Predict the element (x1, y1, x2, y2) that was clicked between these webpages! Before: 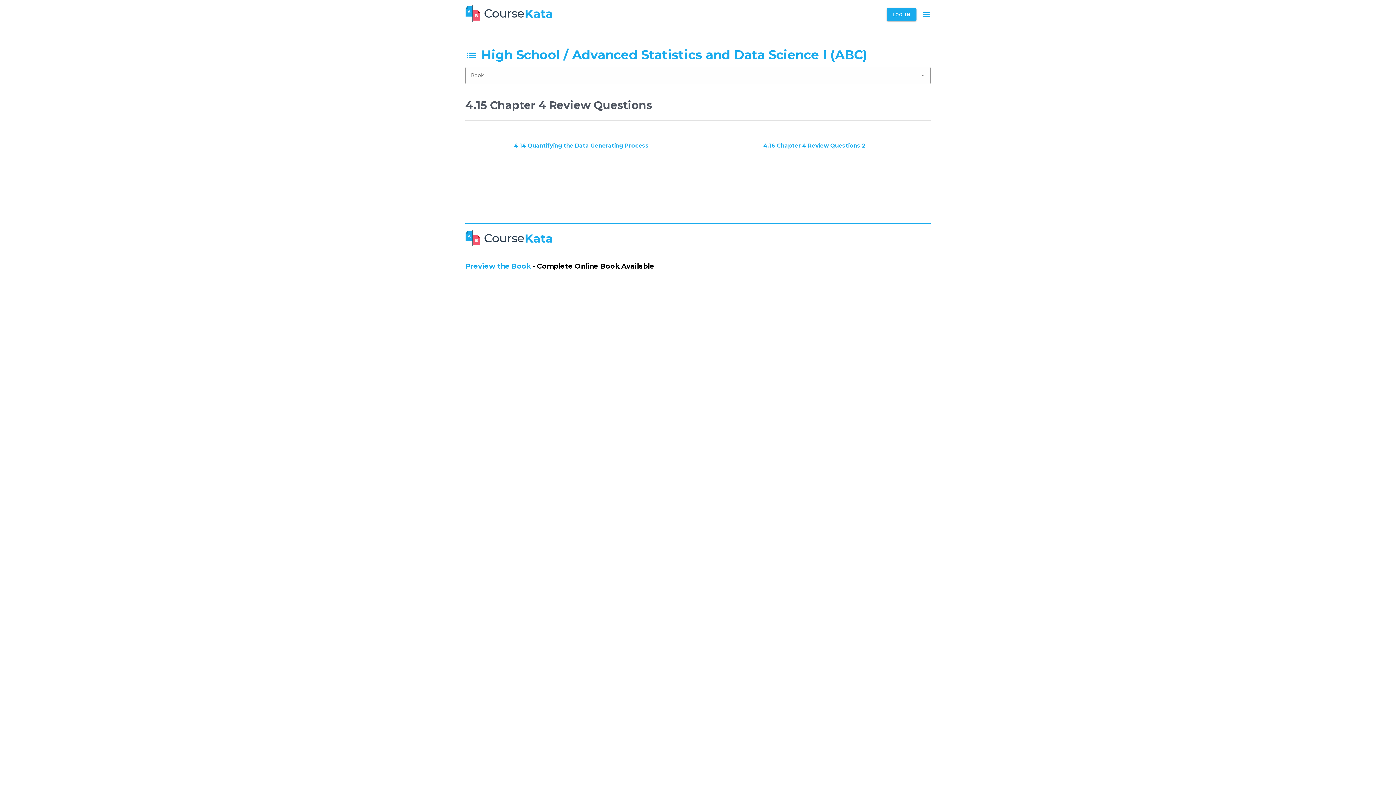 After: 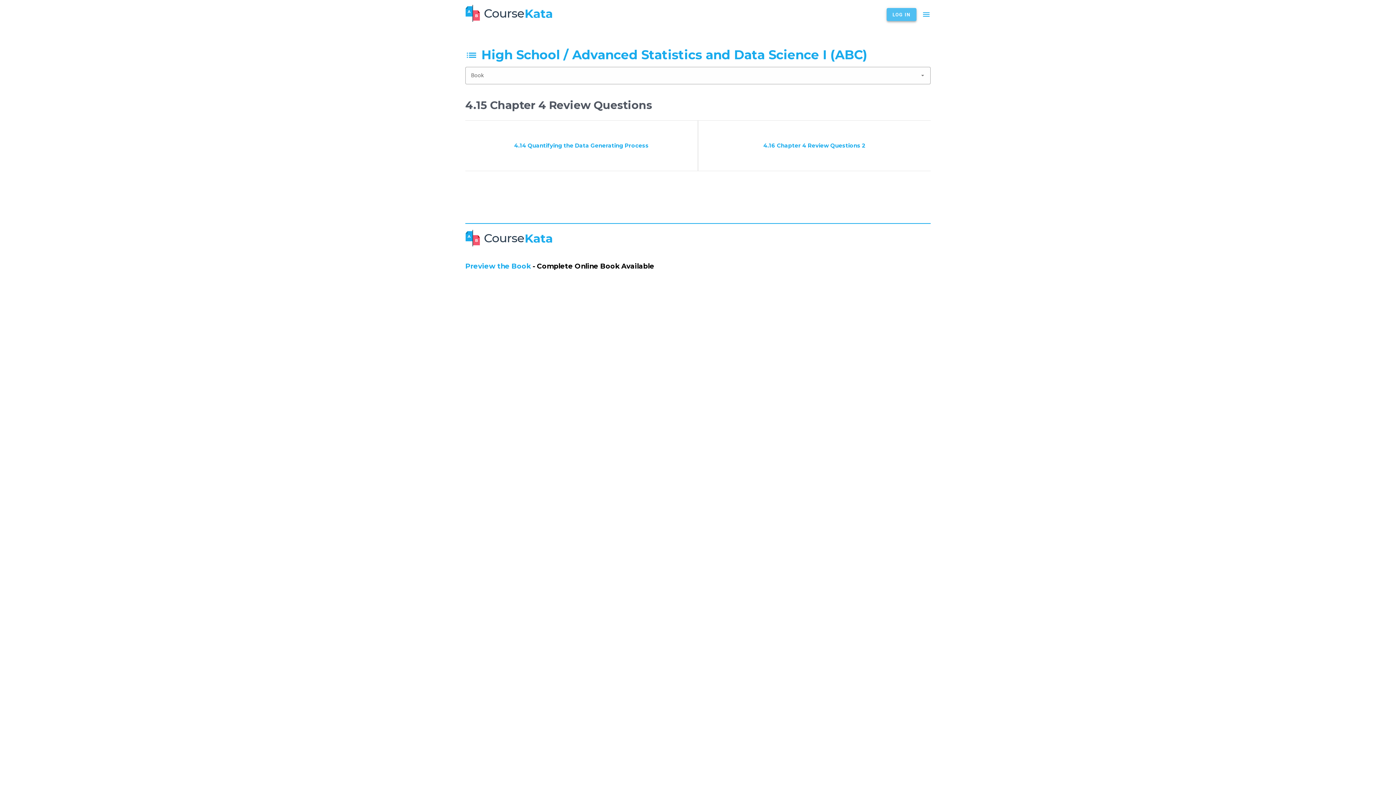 Action: bbox: (886, 8, 916, 21) label: LOG IN